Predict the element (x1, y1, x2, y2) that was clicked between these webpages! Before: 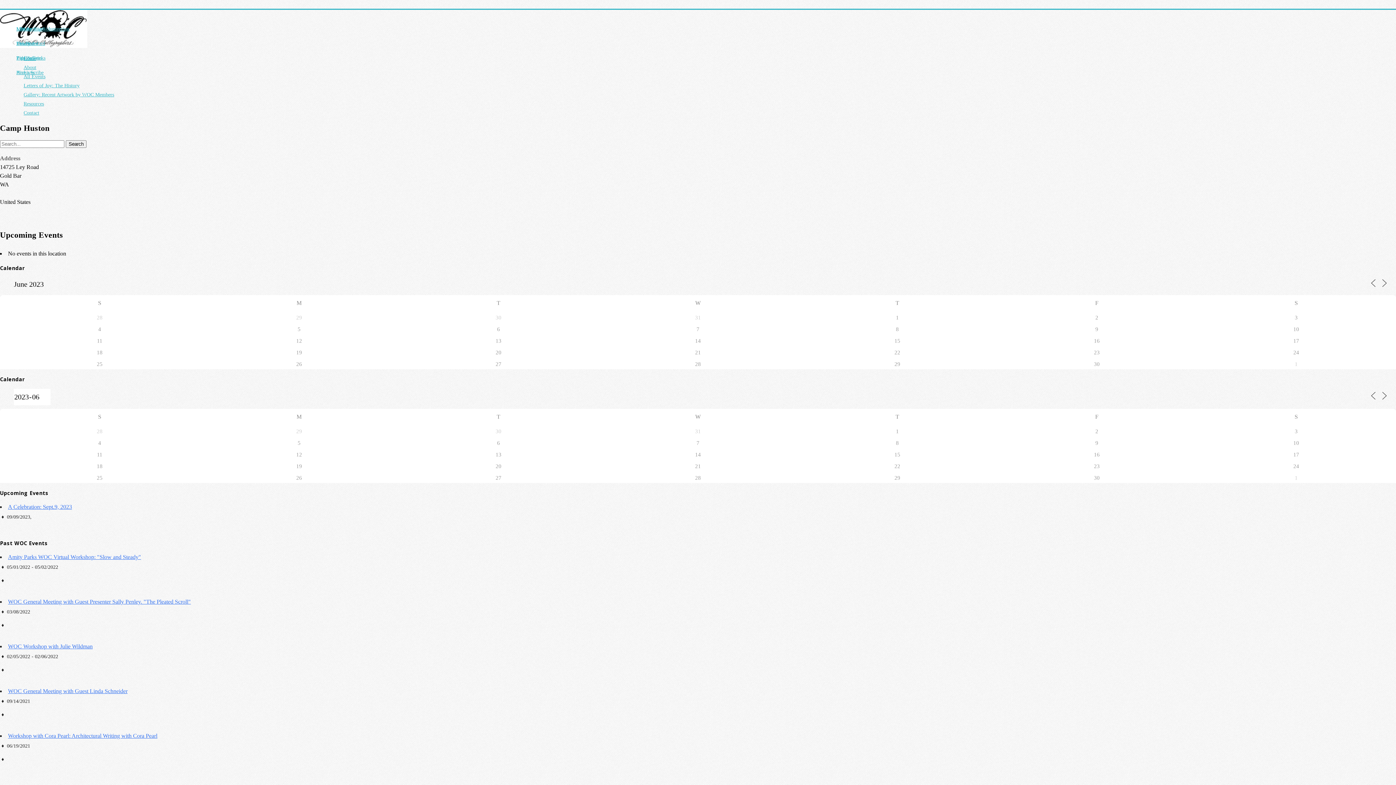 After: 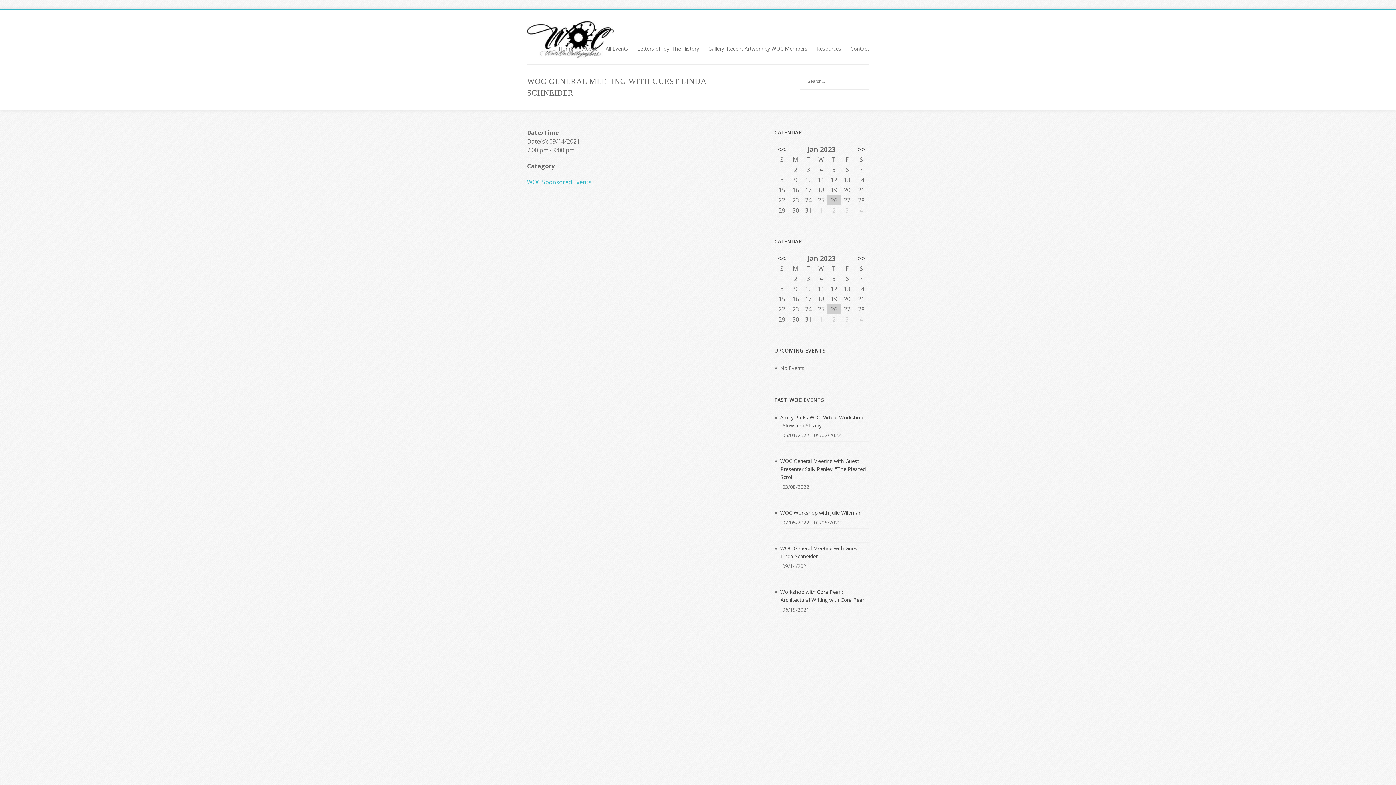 Action: bbox: (8, 688, 127, 694) label: WOC General Meeting with Guest Linda Schneider